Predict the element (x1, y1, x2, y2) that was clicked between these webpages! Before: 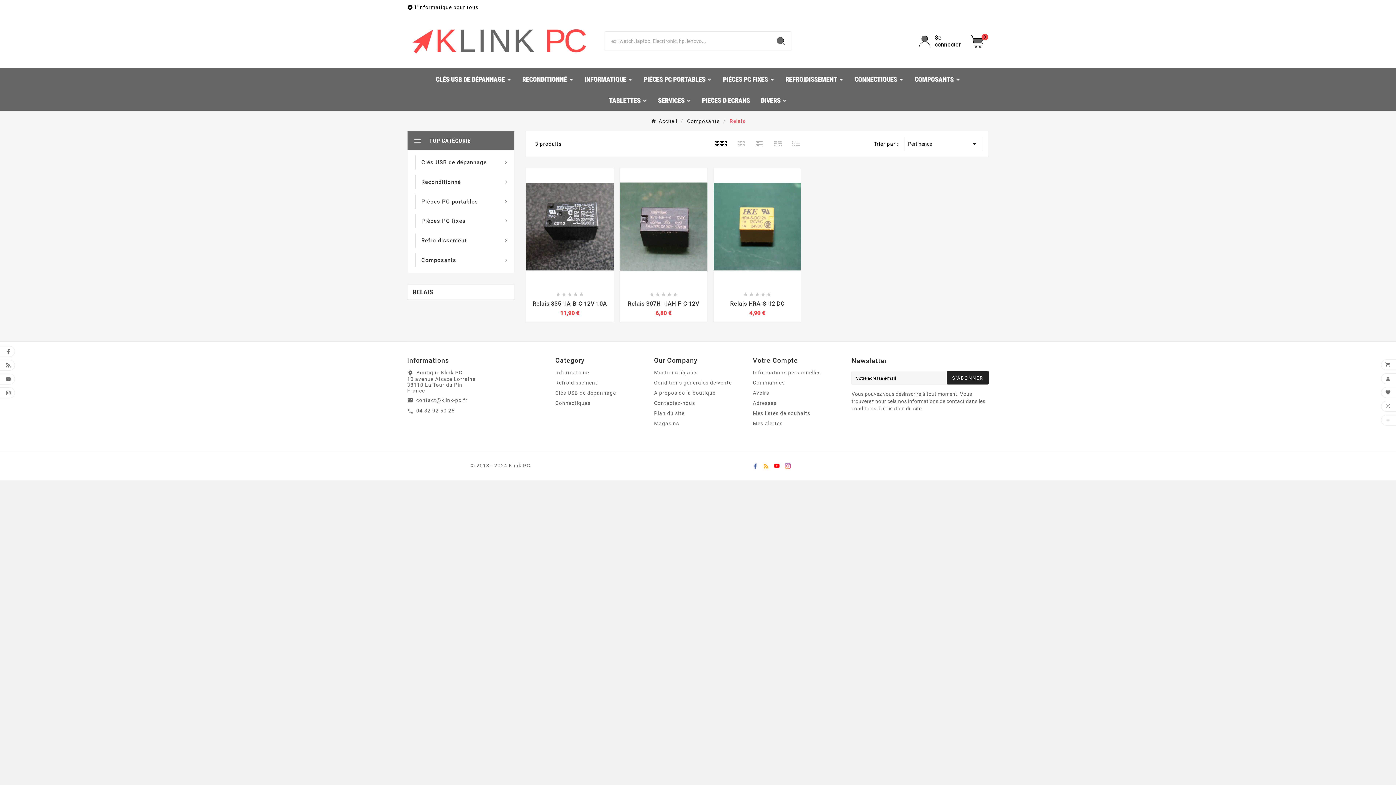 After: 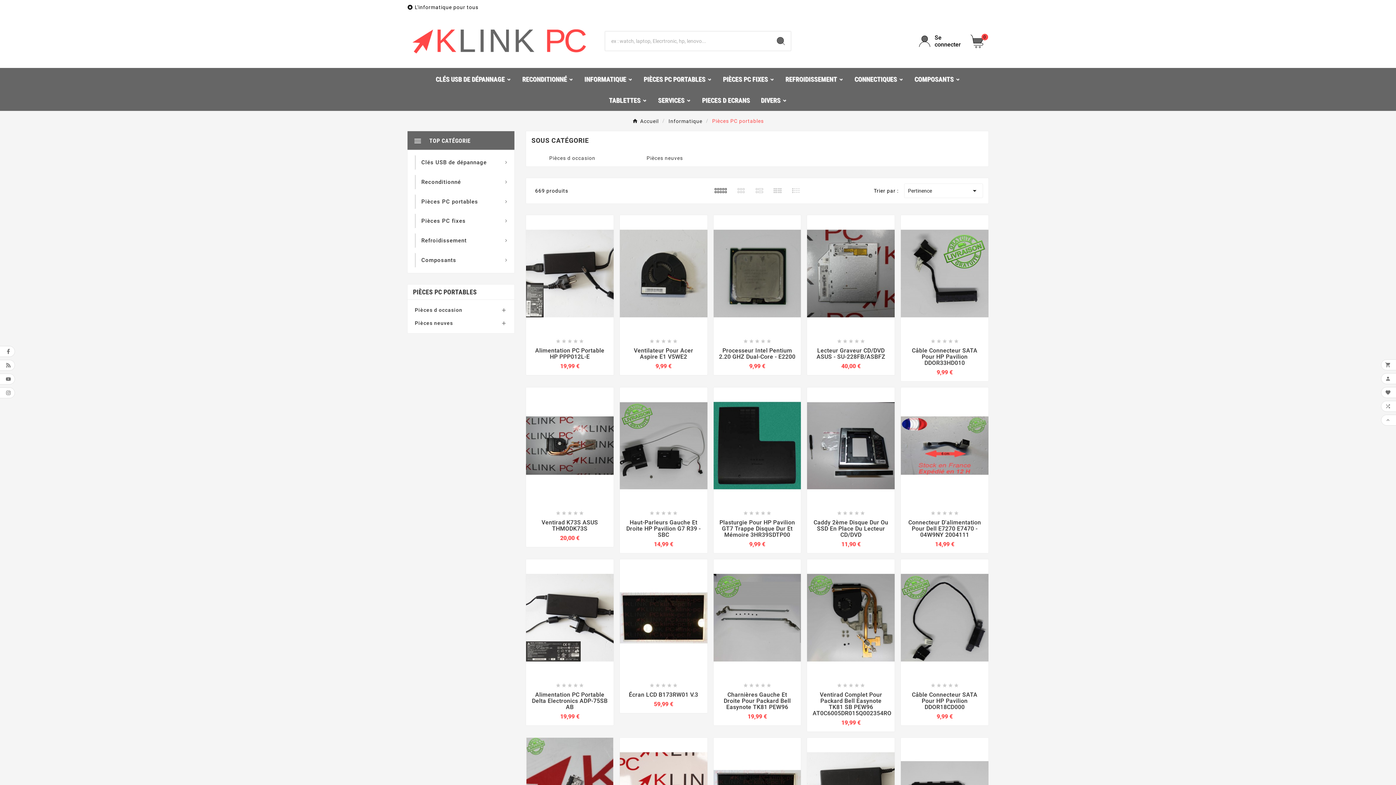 Action: bbox: (421, 198, 478, 204) label: Pièces PC portables